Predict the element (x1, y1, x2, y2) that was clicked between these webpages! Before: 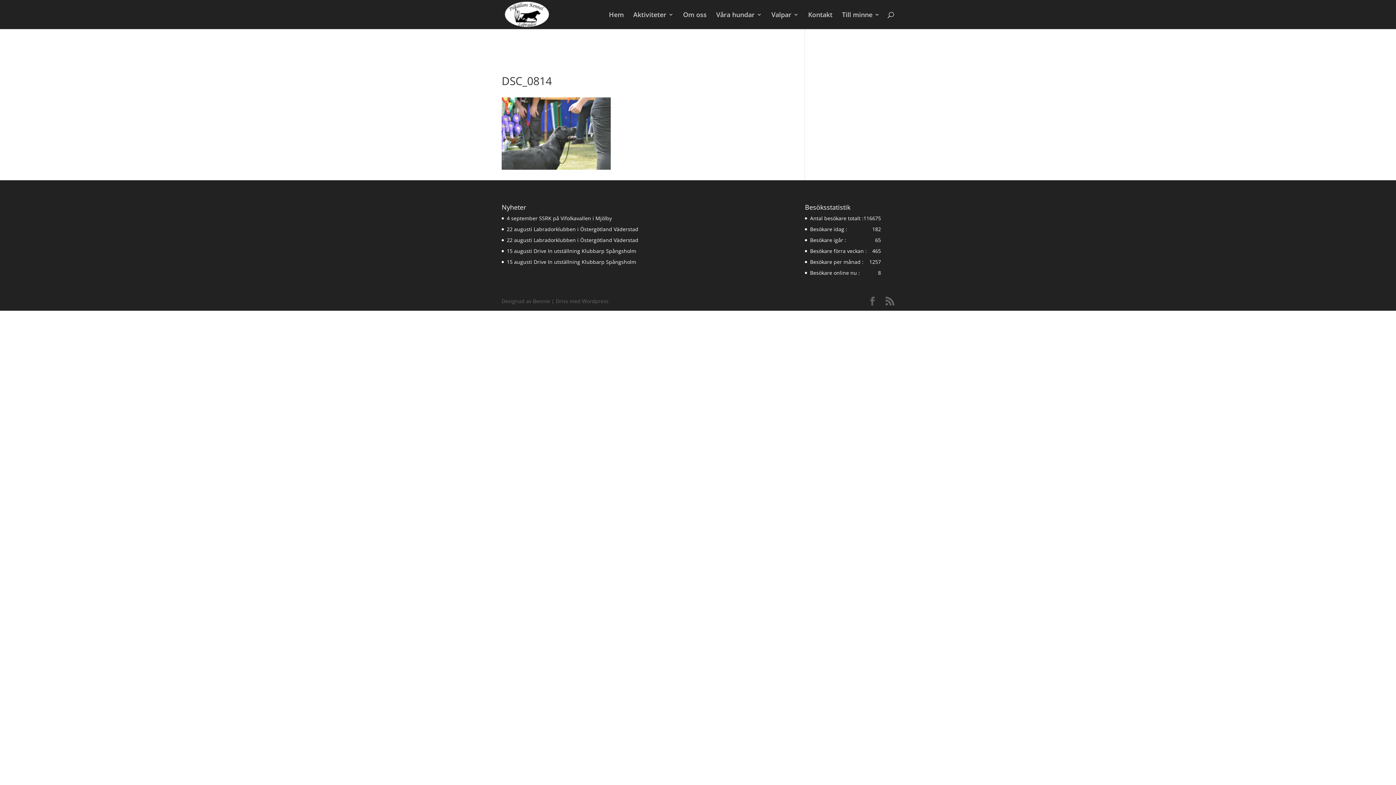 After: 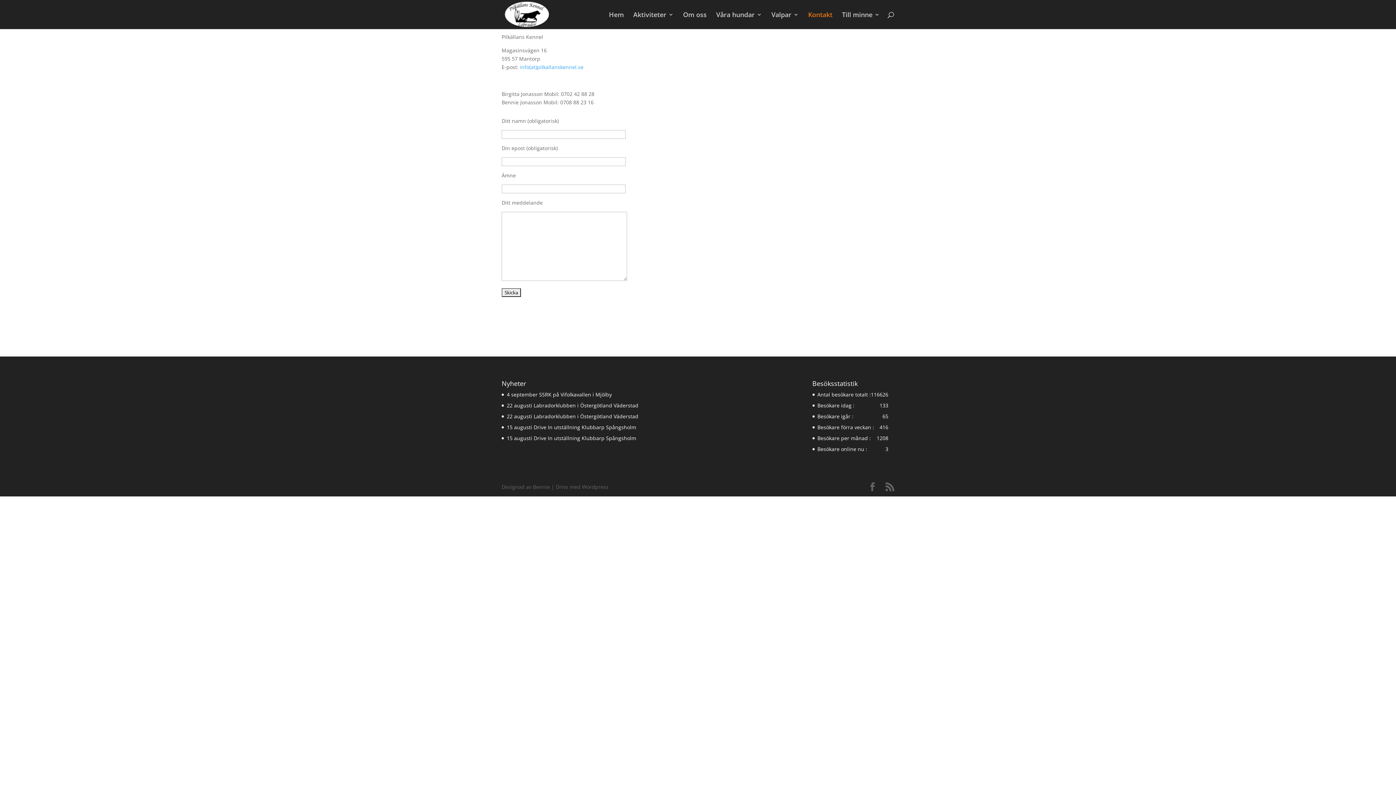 Action: bbox: (808, 12, 832, 29) label: Kontakt